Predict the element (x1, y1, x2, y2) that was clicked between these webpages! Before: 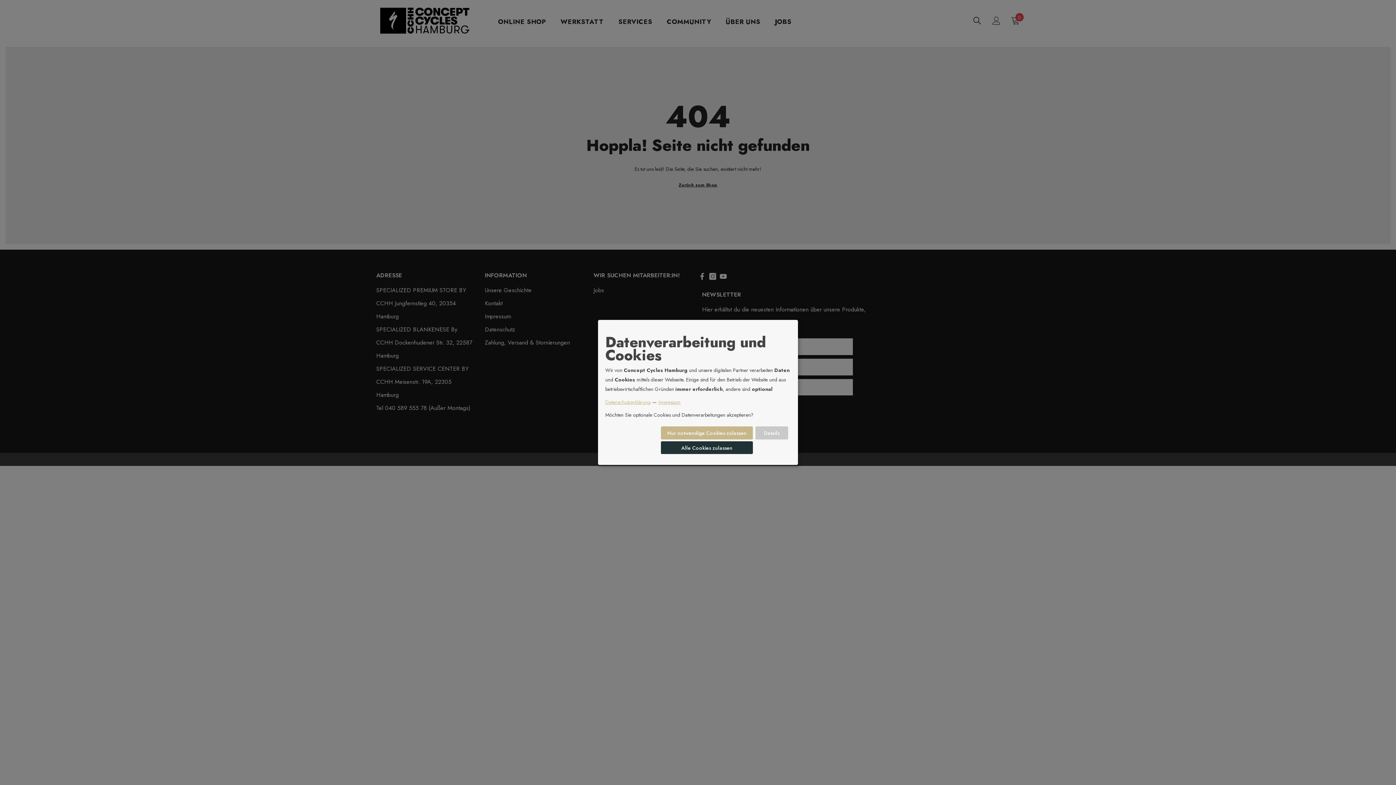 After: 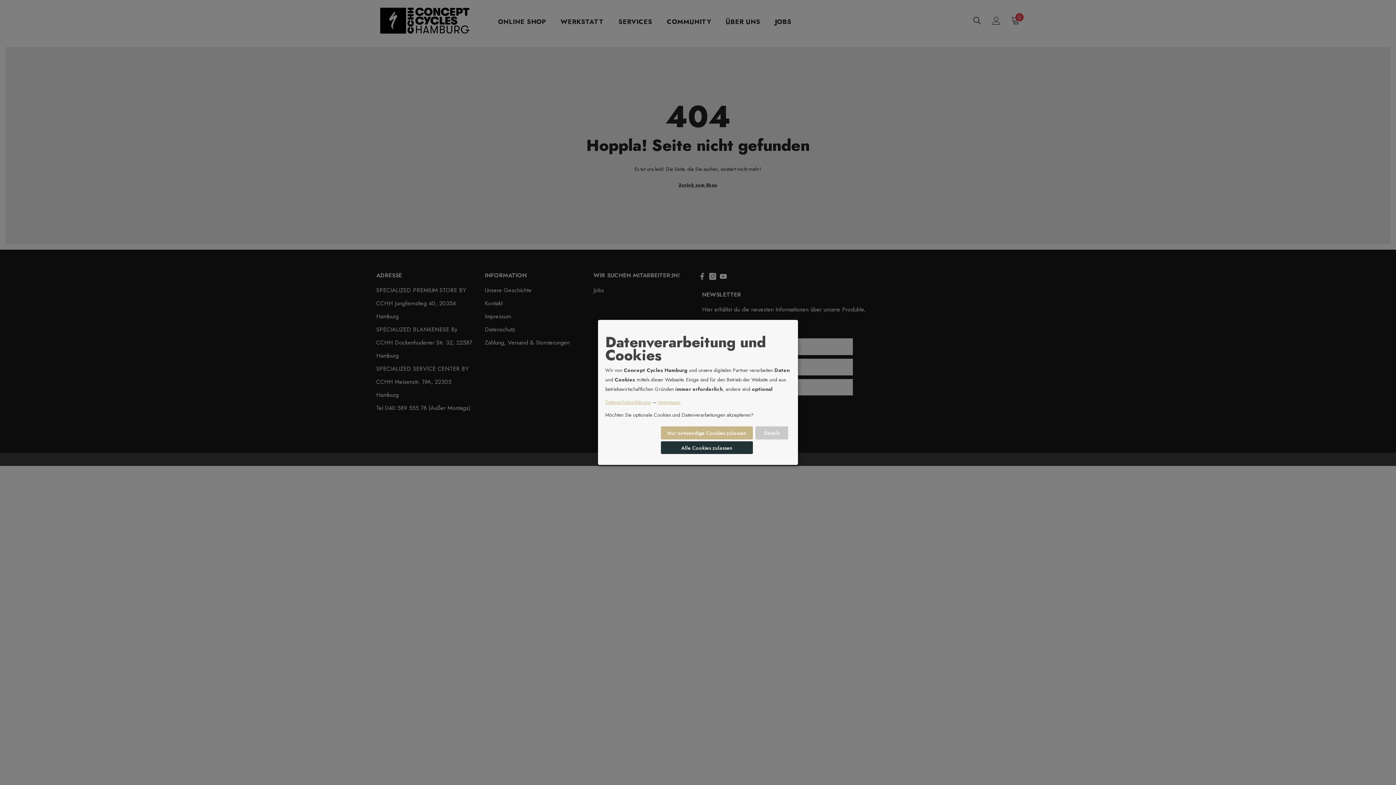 Action: label: Datenschutzerklärung bbox: (605, 398, 650, 405)